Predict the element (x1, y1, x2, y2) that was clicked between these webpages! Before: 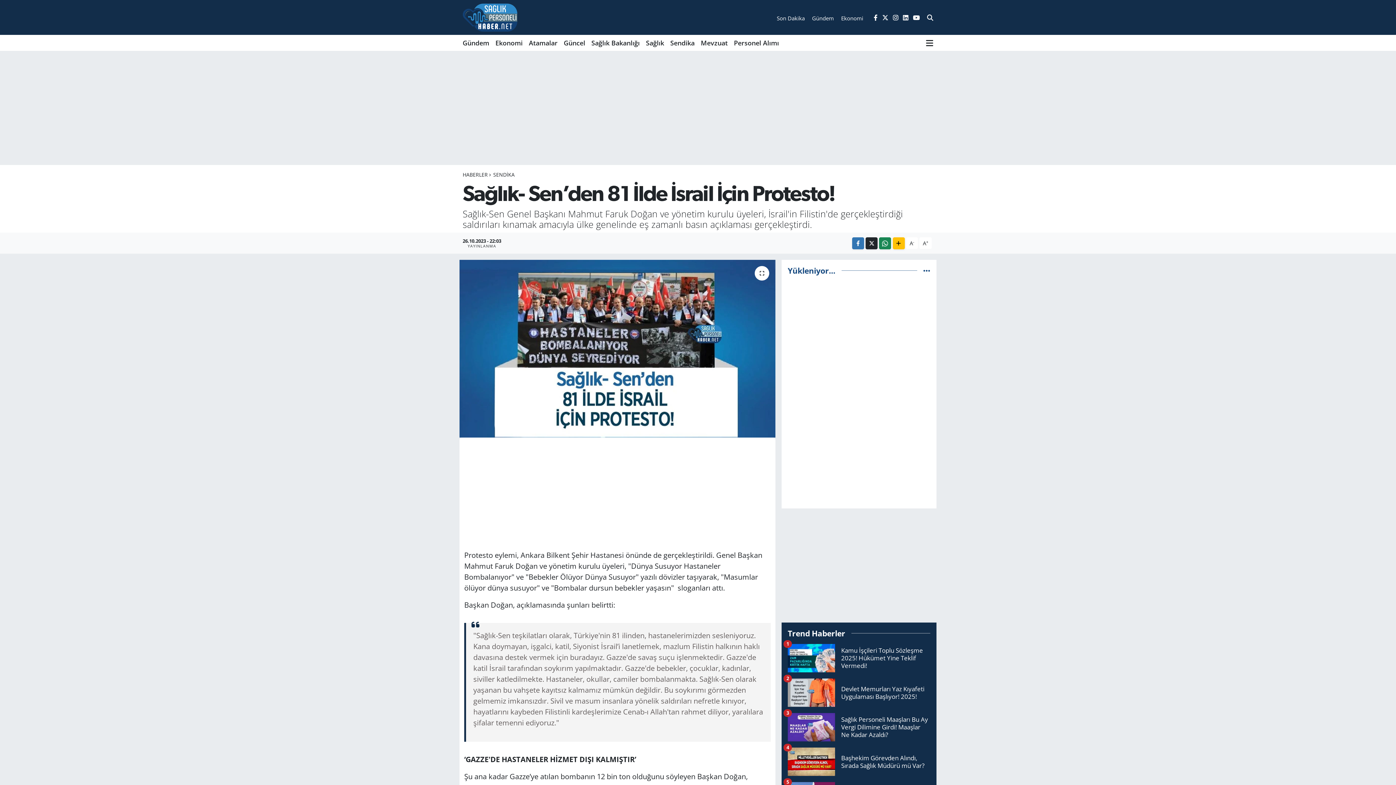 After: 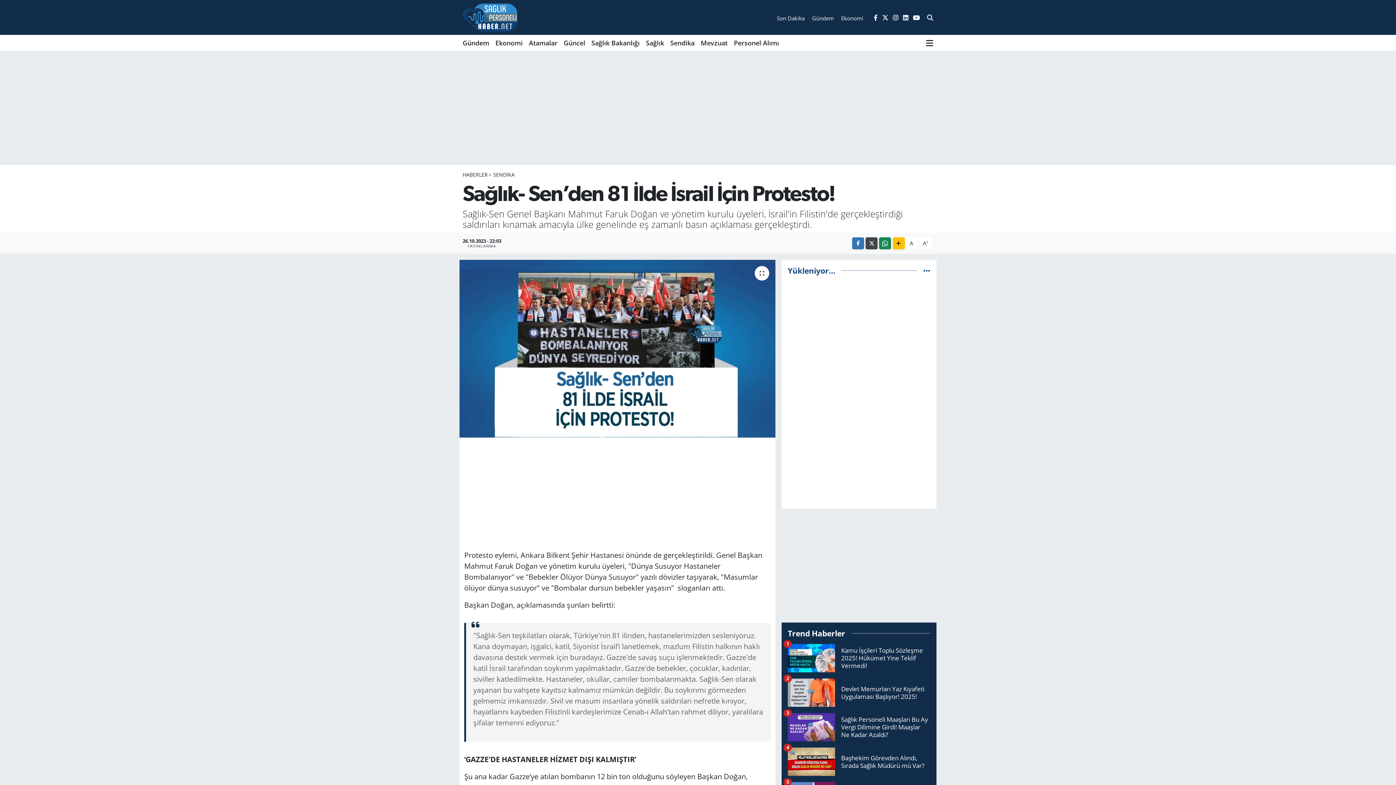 Action: bbox: (865, 129, 877, 141)